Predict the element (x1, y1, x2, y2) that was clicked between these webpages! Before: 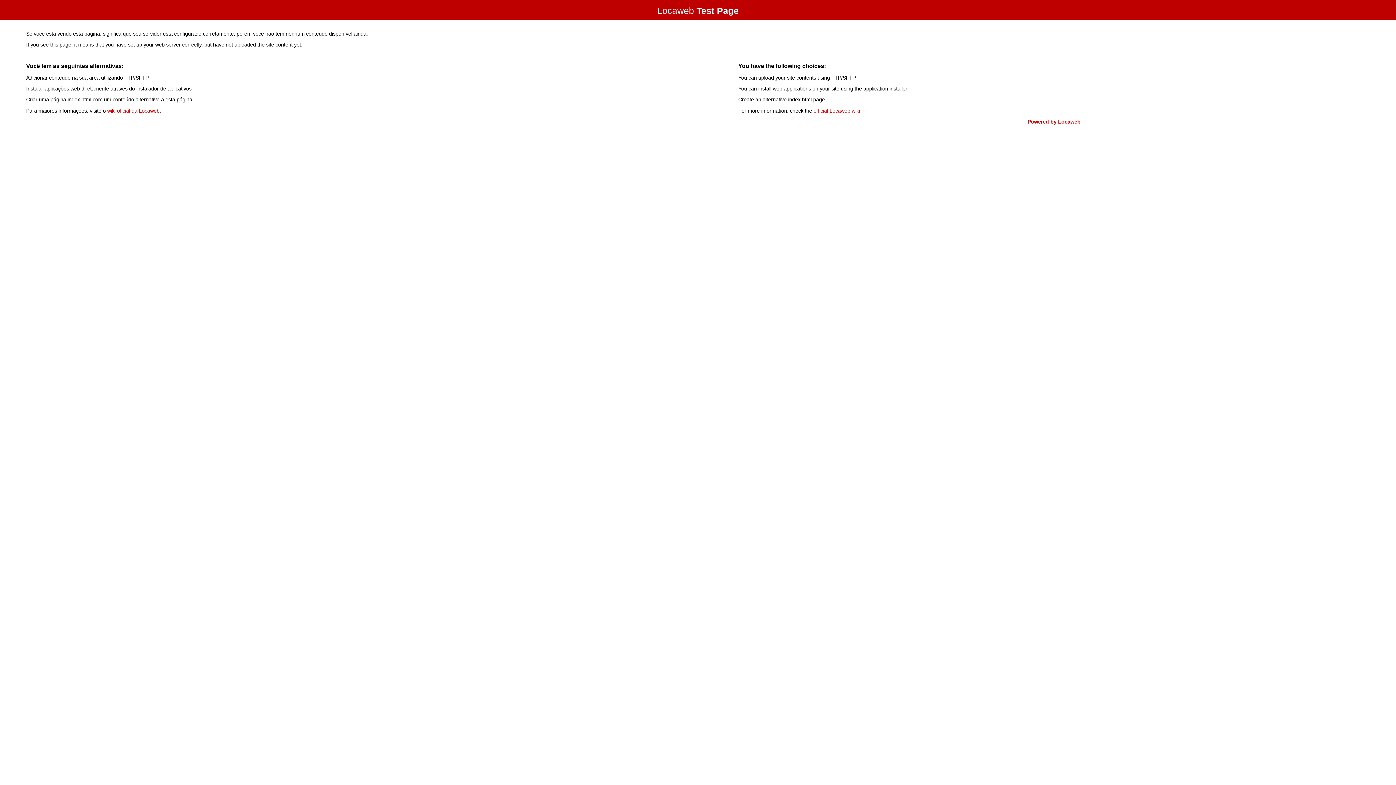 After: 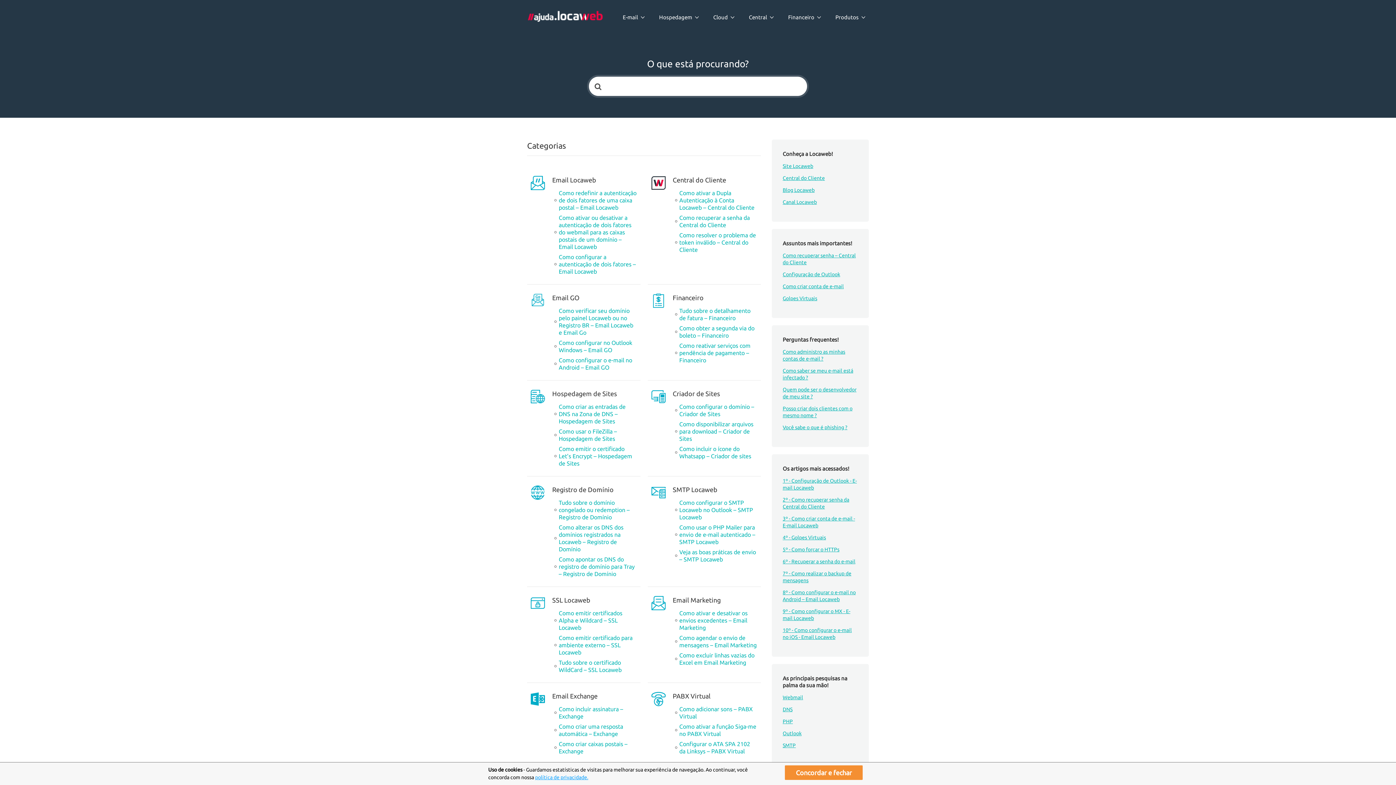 Action: bbox: (107, 107, 159, 113) label: wiki oficial da Locaweb